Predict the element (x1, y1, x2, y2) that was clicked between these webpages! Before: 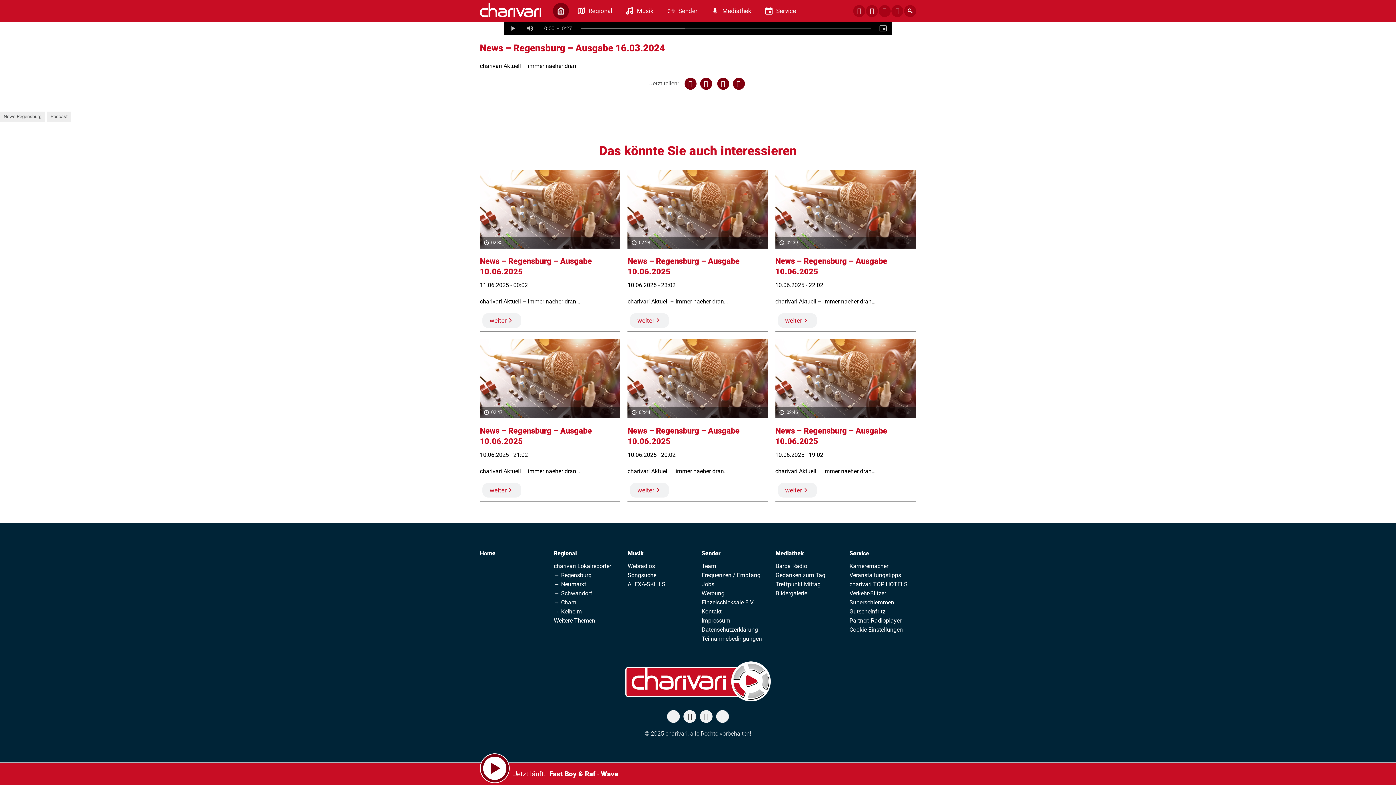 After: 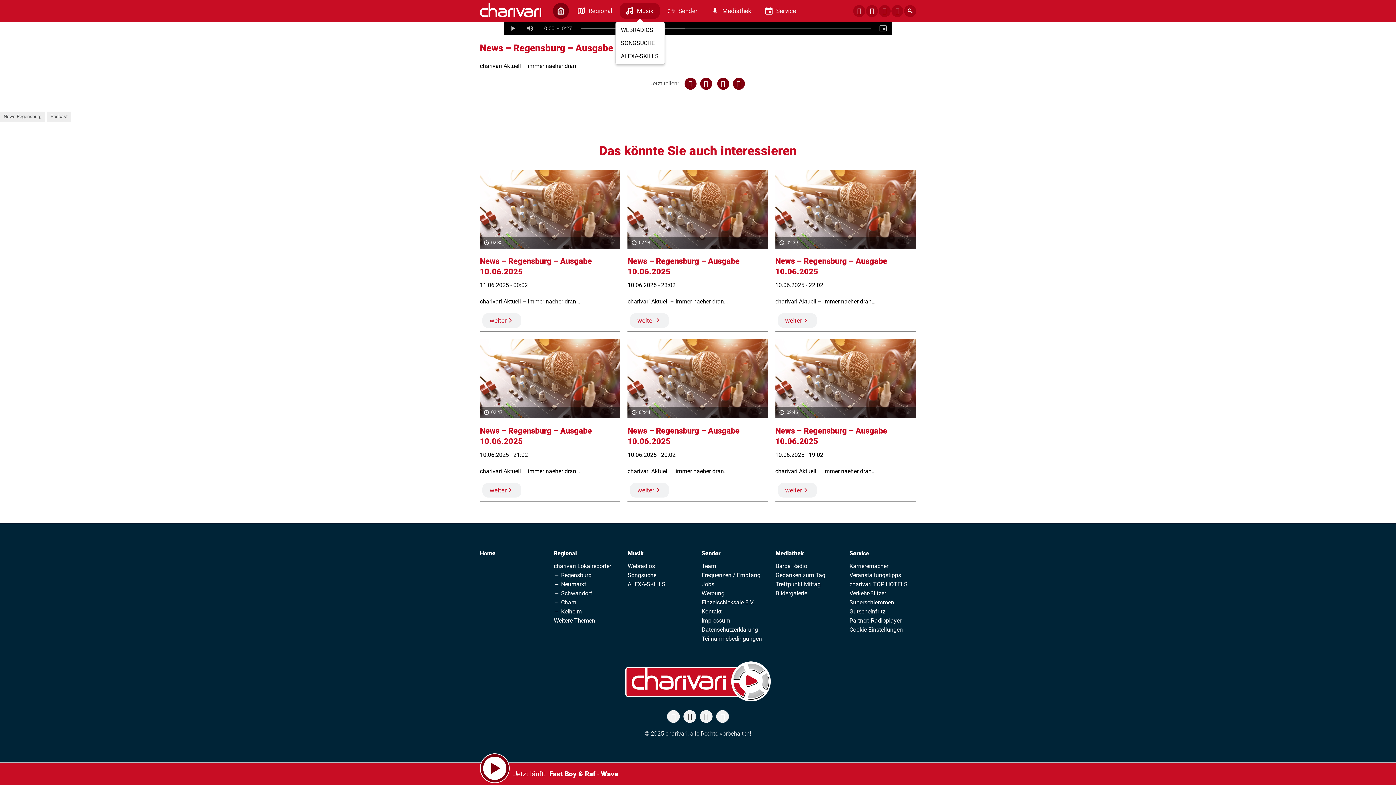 Action: bbox: (621, 3, 658, 18) label: Musik